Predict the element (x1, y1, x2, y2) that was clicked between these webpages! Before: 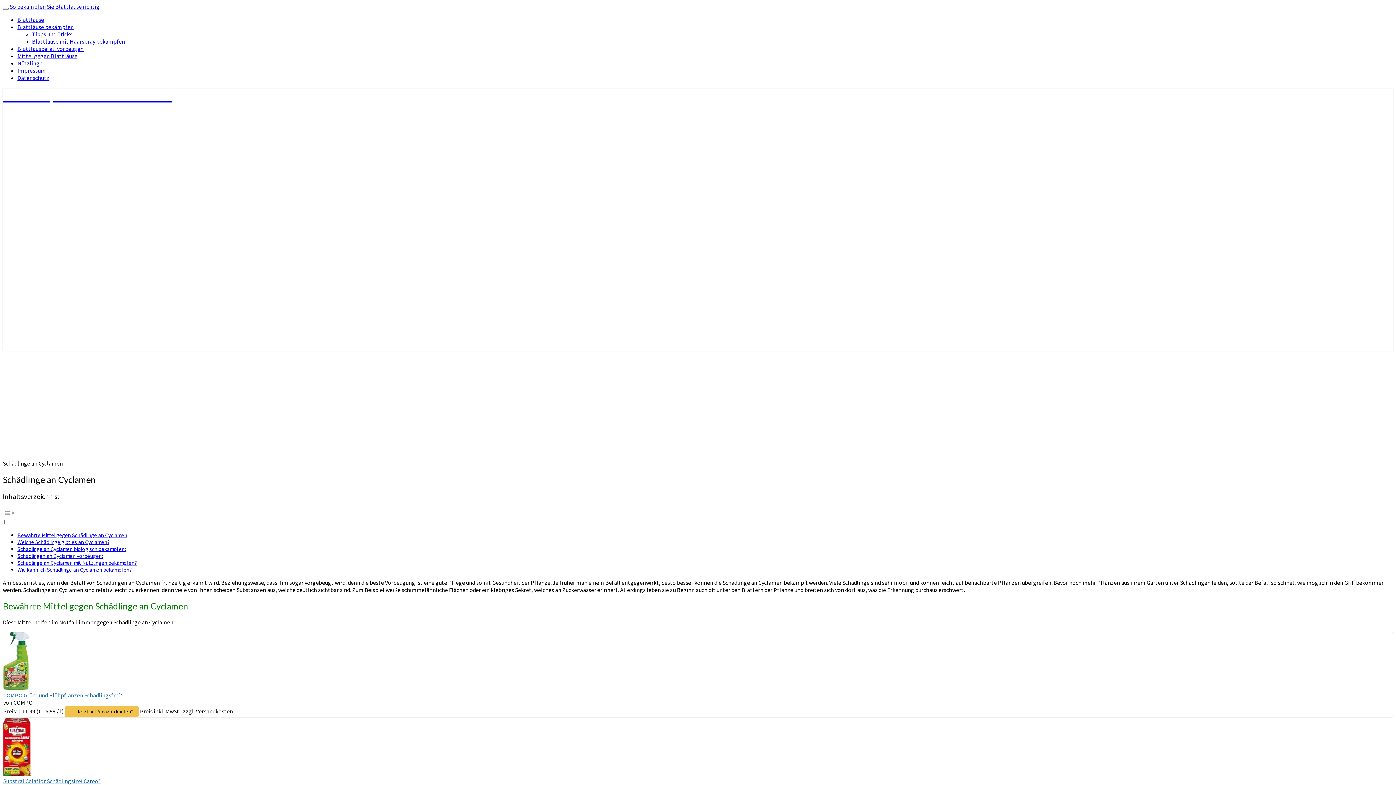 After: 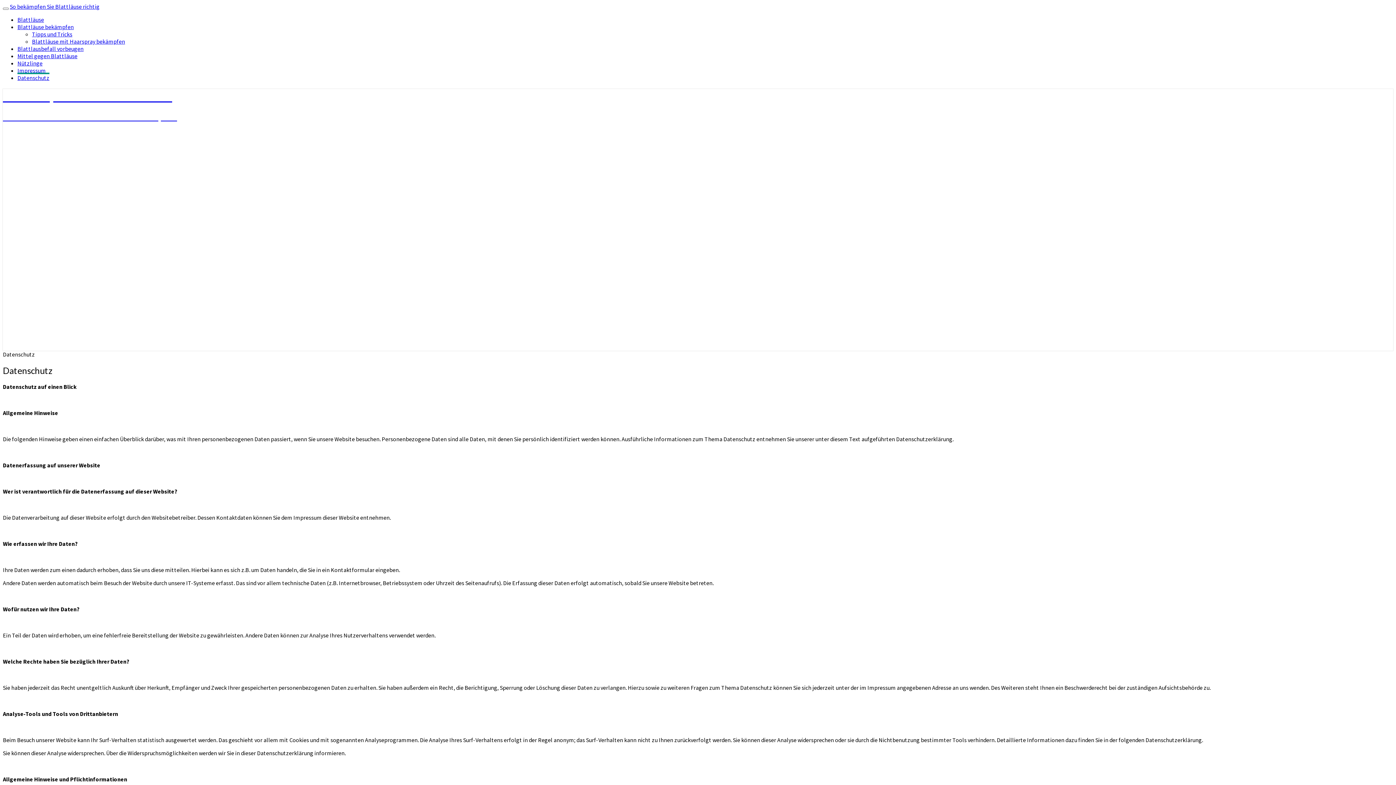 Action: label: Datenschutz bbox: (17, 74, 49, 81)